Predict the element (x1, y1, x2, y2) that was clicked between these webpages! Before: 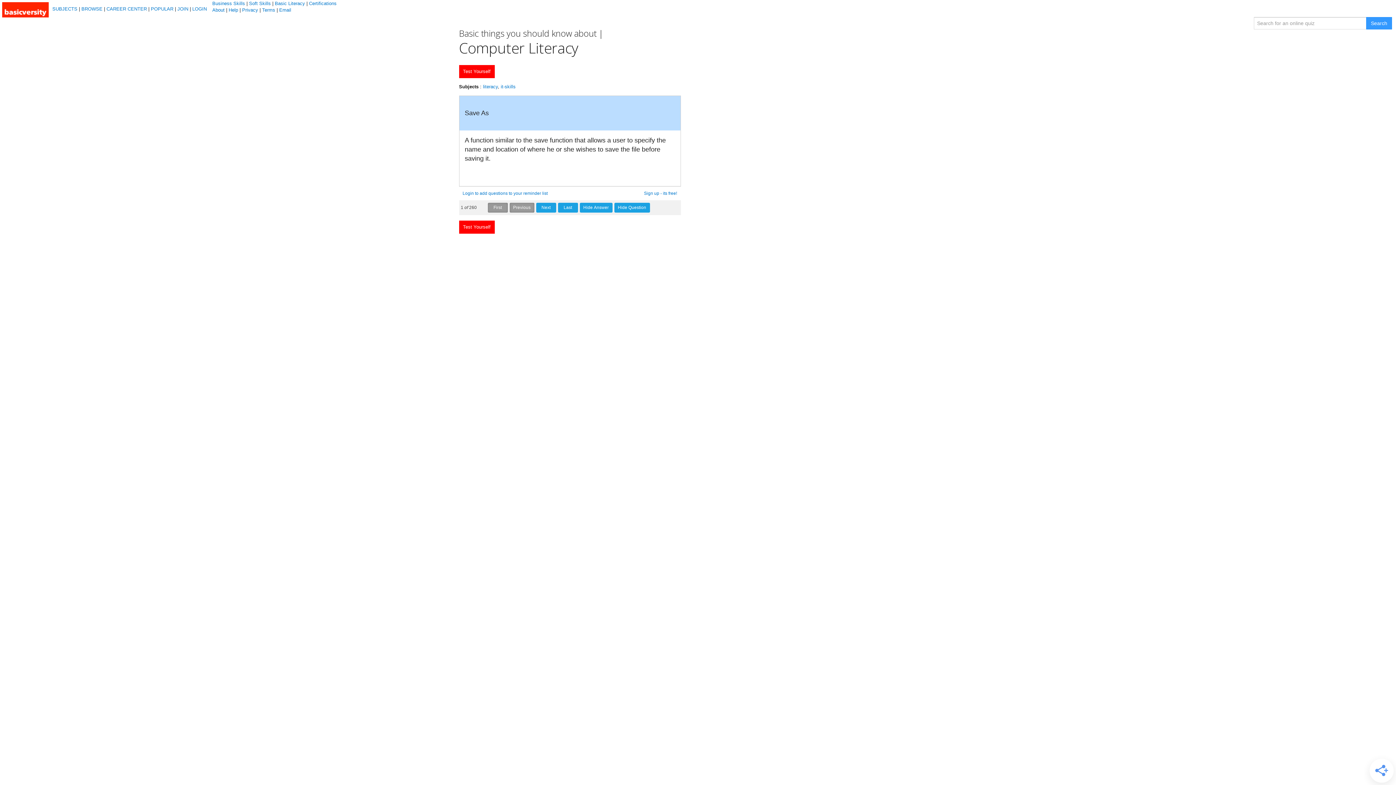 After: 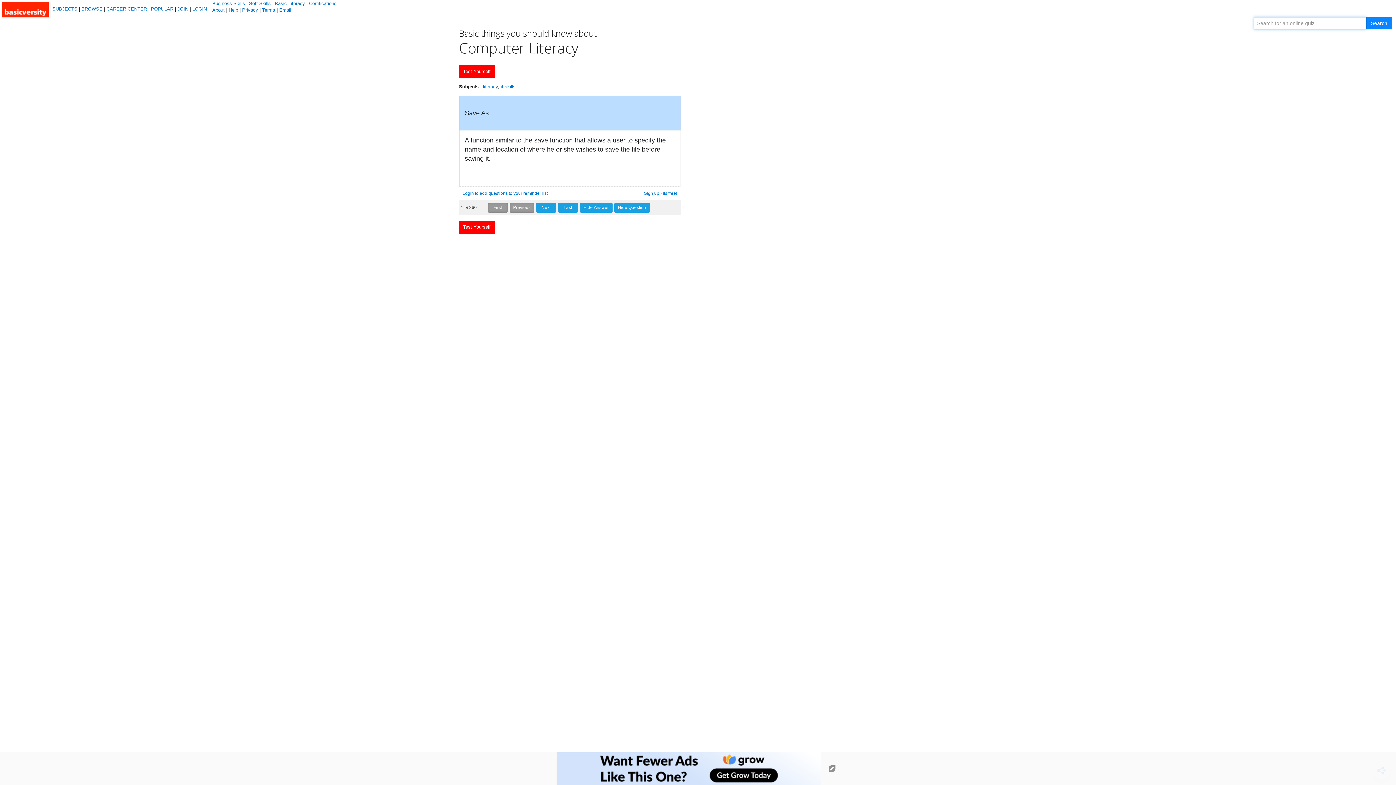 Action: label: Search bbox: (1366, 17, 1392, 29)